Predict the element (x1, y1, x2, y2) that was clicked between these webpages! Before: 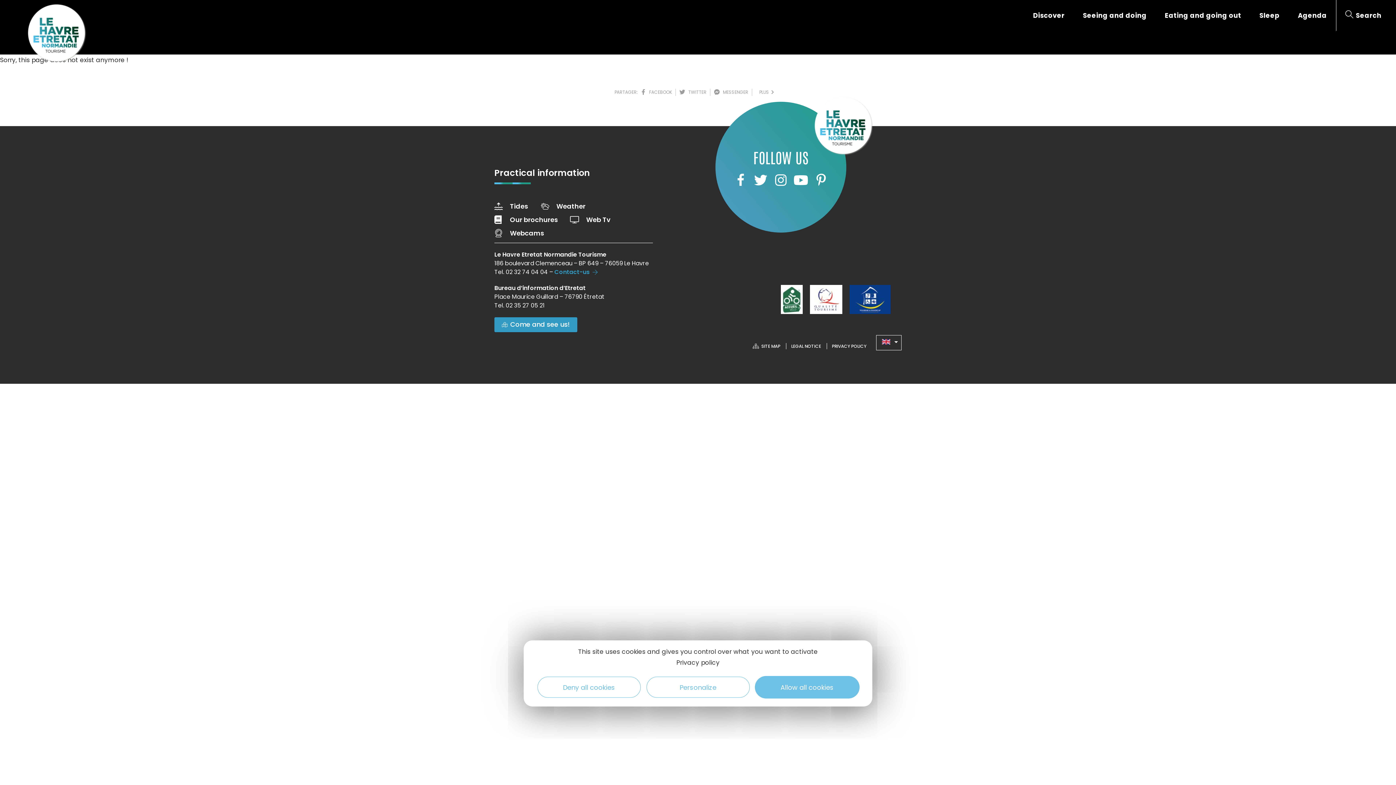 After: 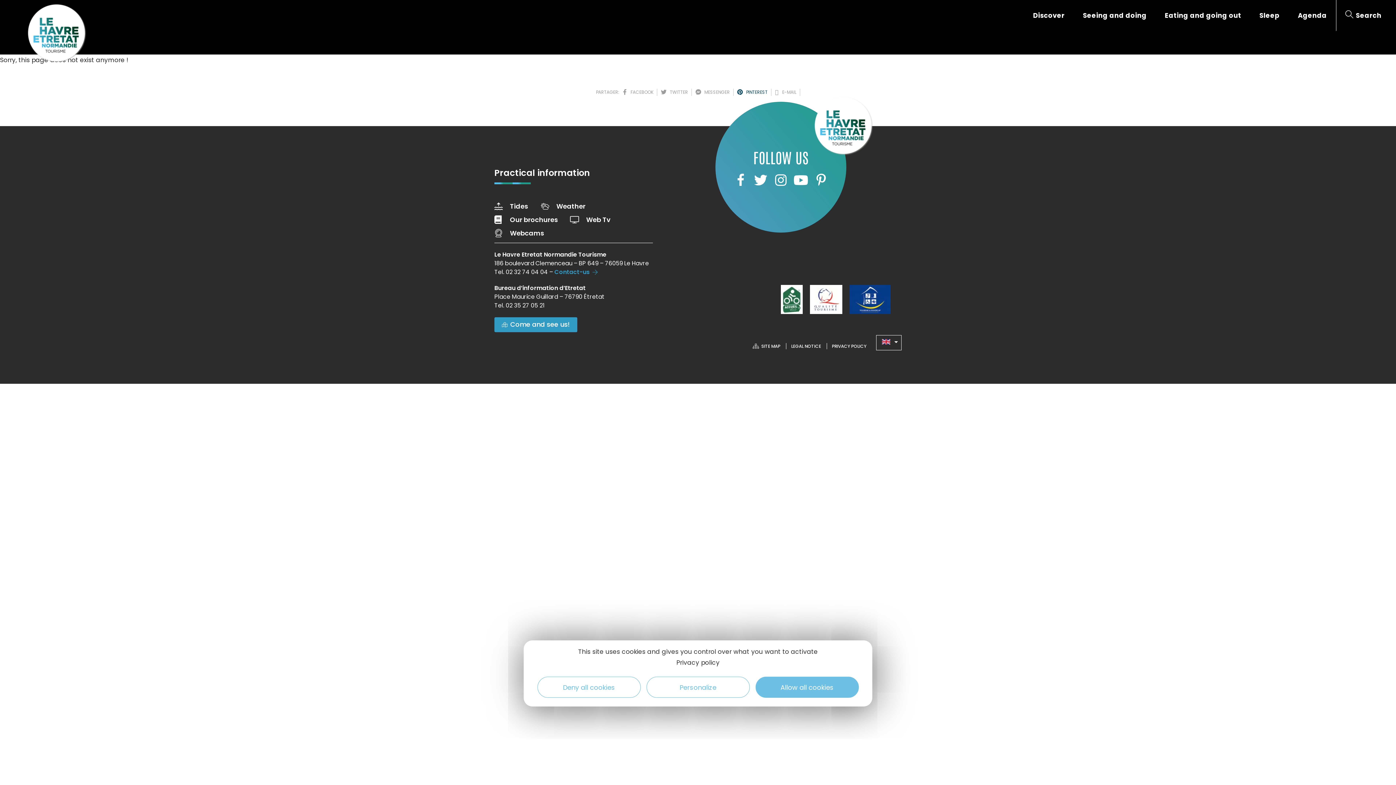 Action: label: PLUS   bbox: (752, 88, 781, 95)